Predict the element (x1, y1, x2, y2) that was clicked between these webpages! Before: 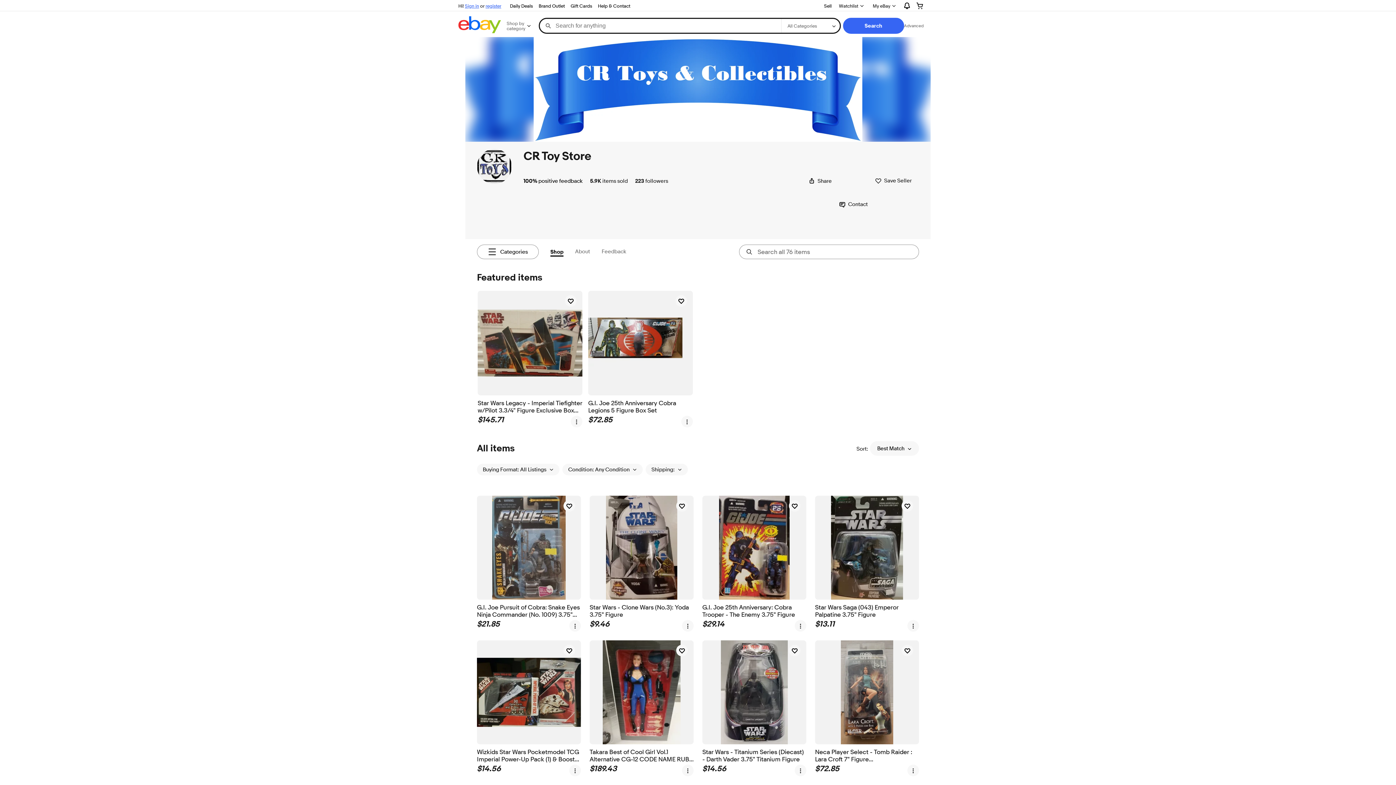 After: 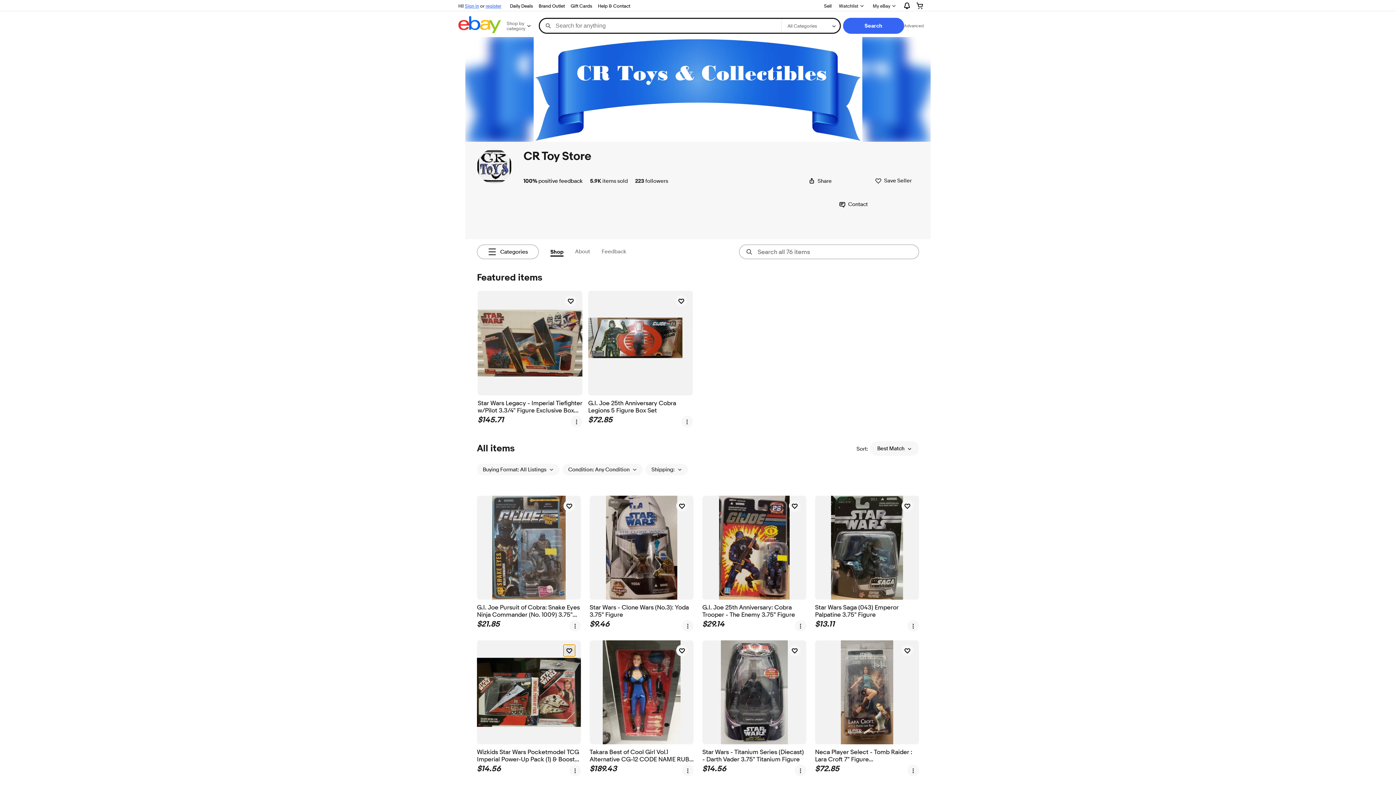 Action: bbox: (563, 645, 575, 656) label: watch Wizkids Star Wars Pocketmodel TCG Imperial Power-Up Pack (1) & Booster Pack (1)